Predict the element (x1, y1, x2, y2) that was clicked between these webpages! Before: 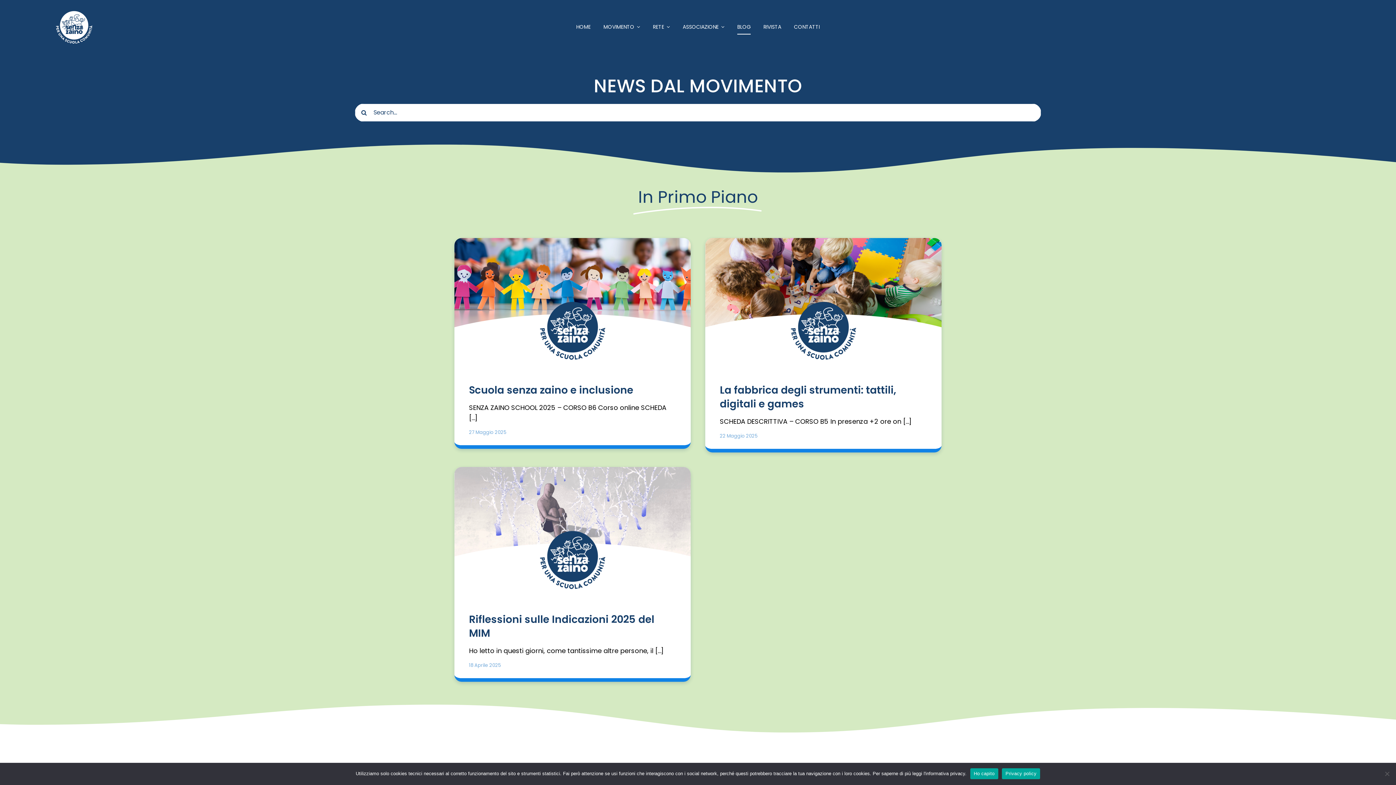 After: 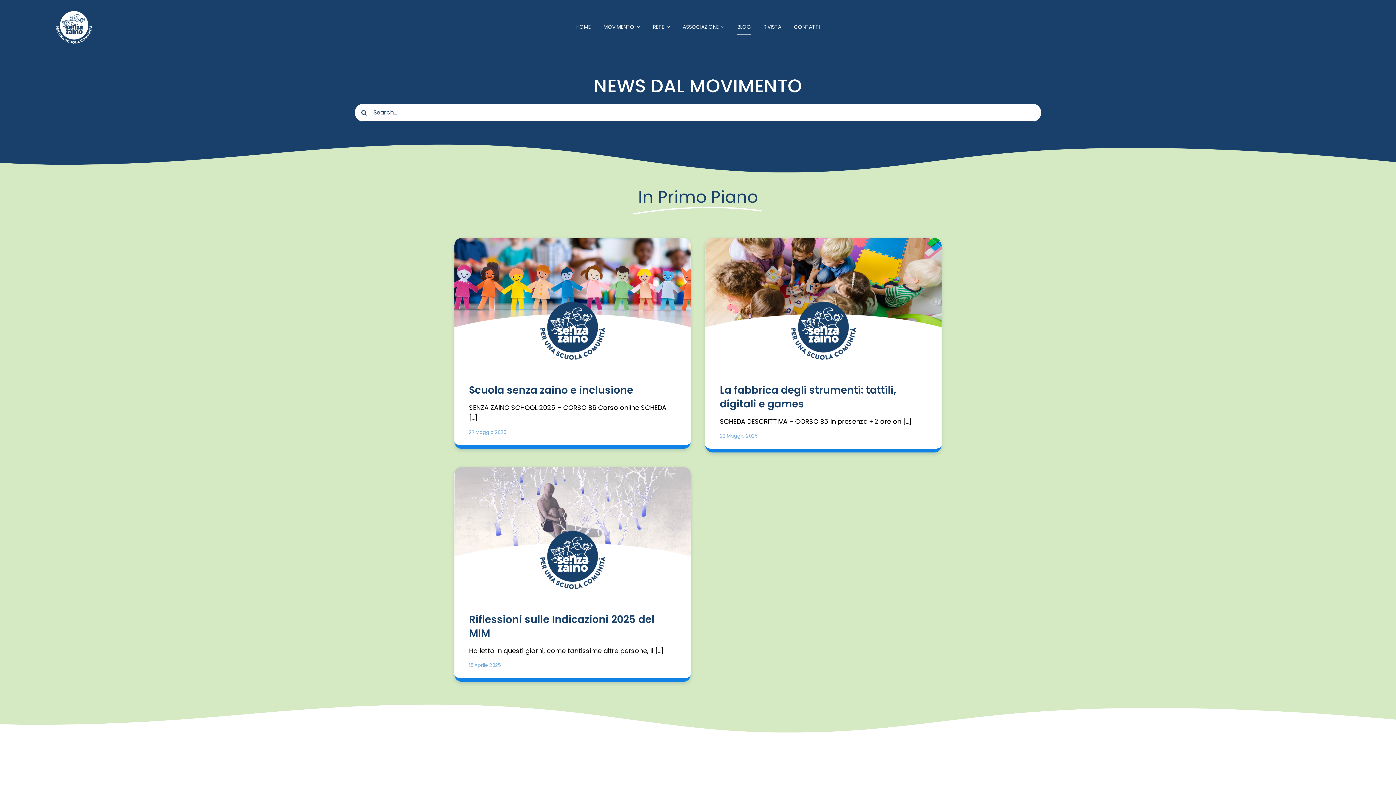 Action: bbox: (970, 768, 998, 779) label: Ho capito